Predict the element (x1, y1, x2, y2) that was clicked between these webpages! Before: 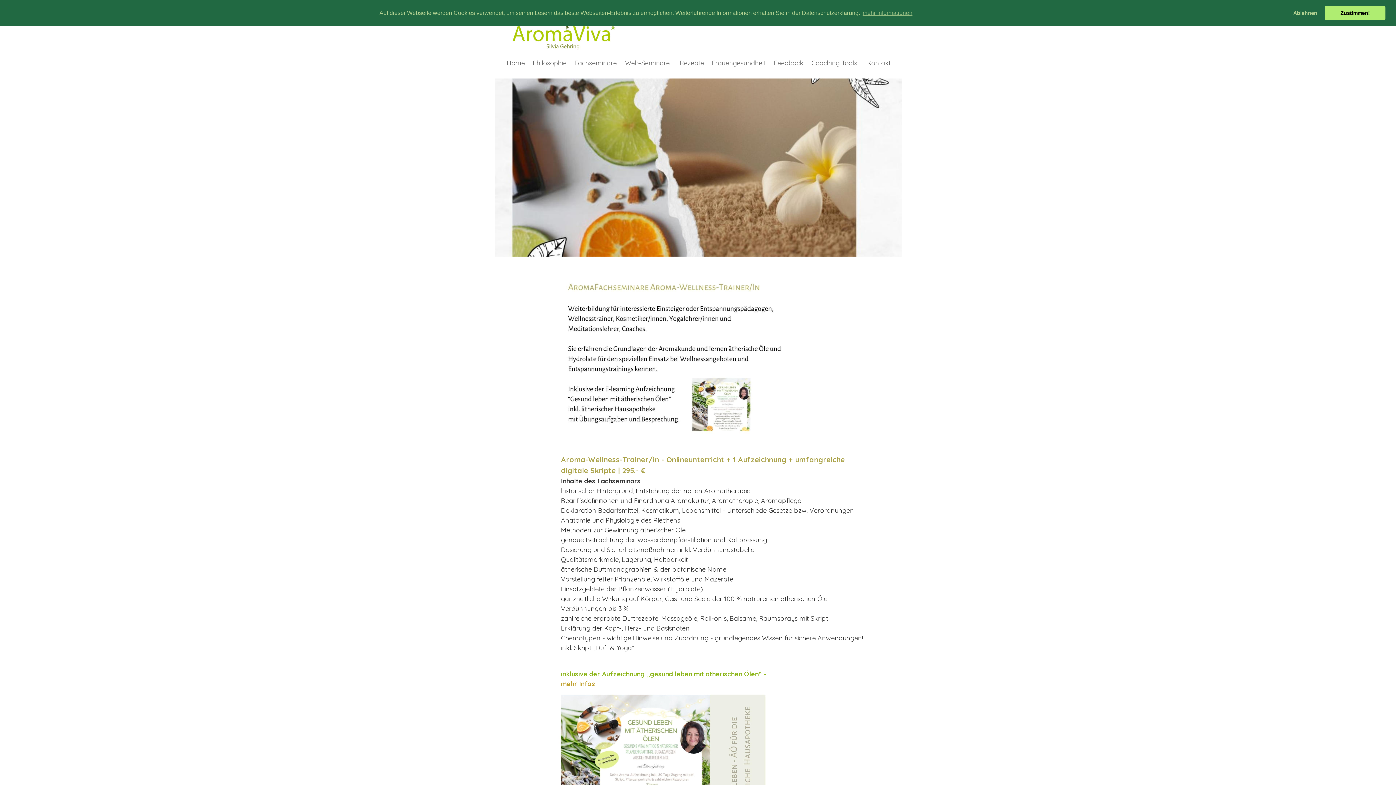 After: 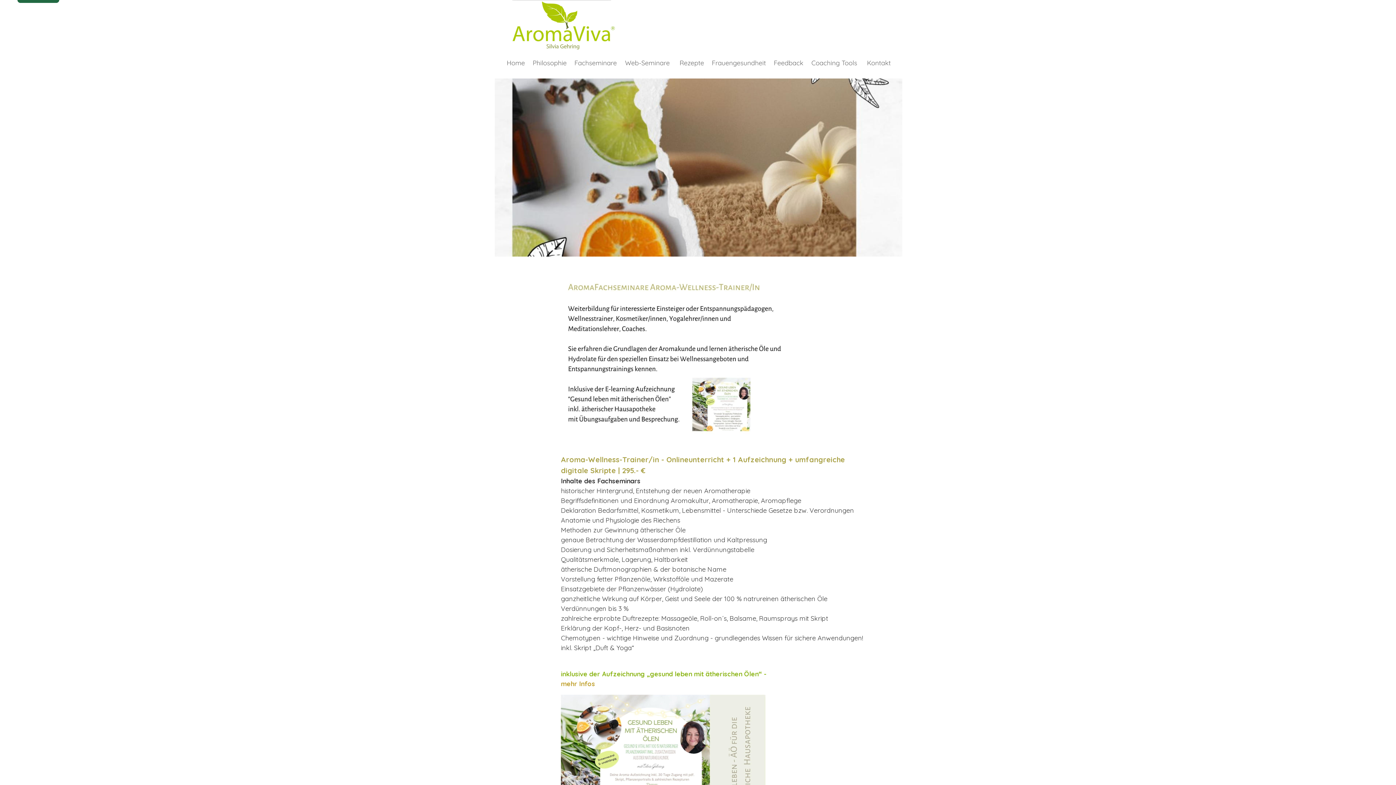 Action: label: allow cookies bbox: (1325, 5, 1385, 20)